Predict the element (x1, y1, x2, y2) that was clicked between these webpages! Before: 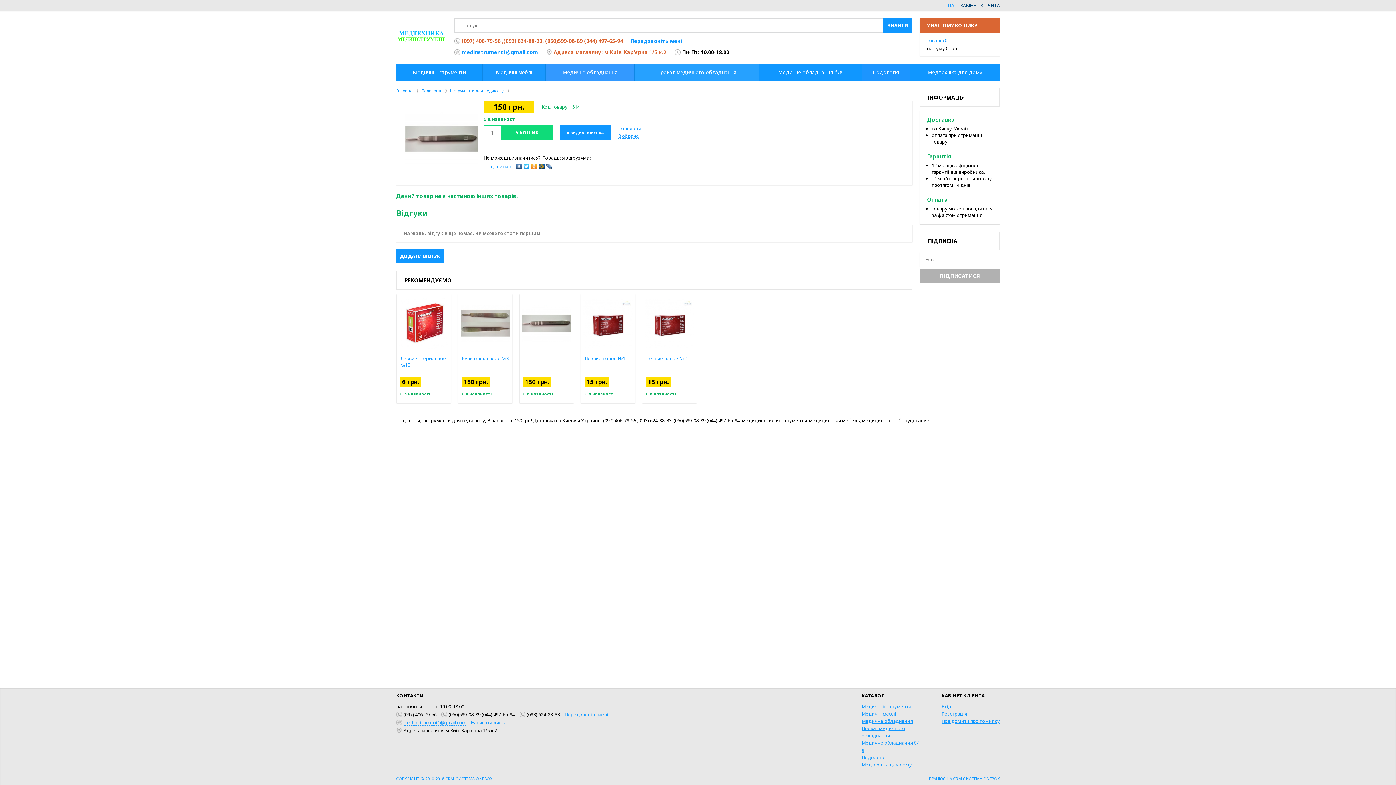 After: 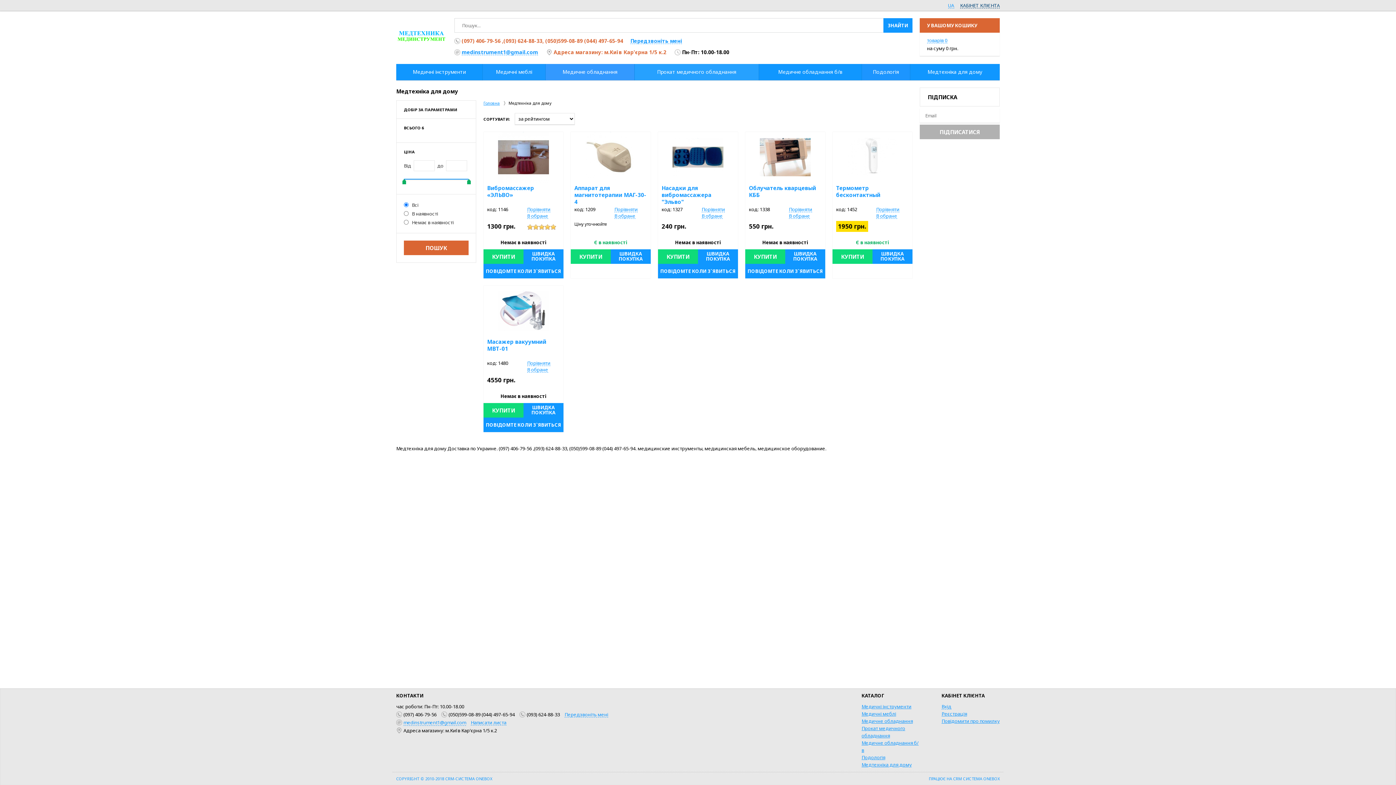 Action: label: Медтехніка для дому bbox: (861, 761, 912, 768)